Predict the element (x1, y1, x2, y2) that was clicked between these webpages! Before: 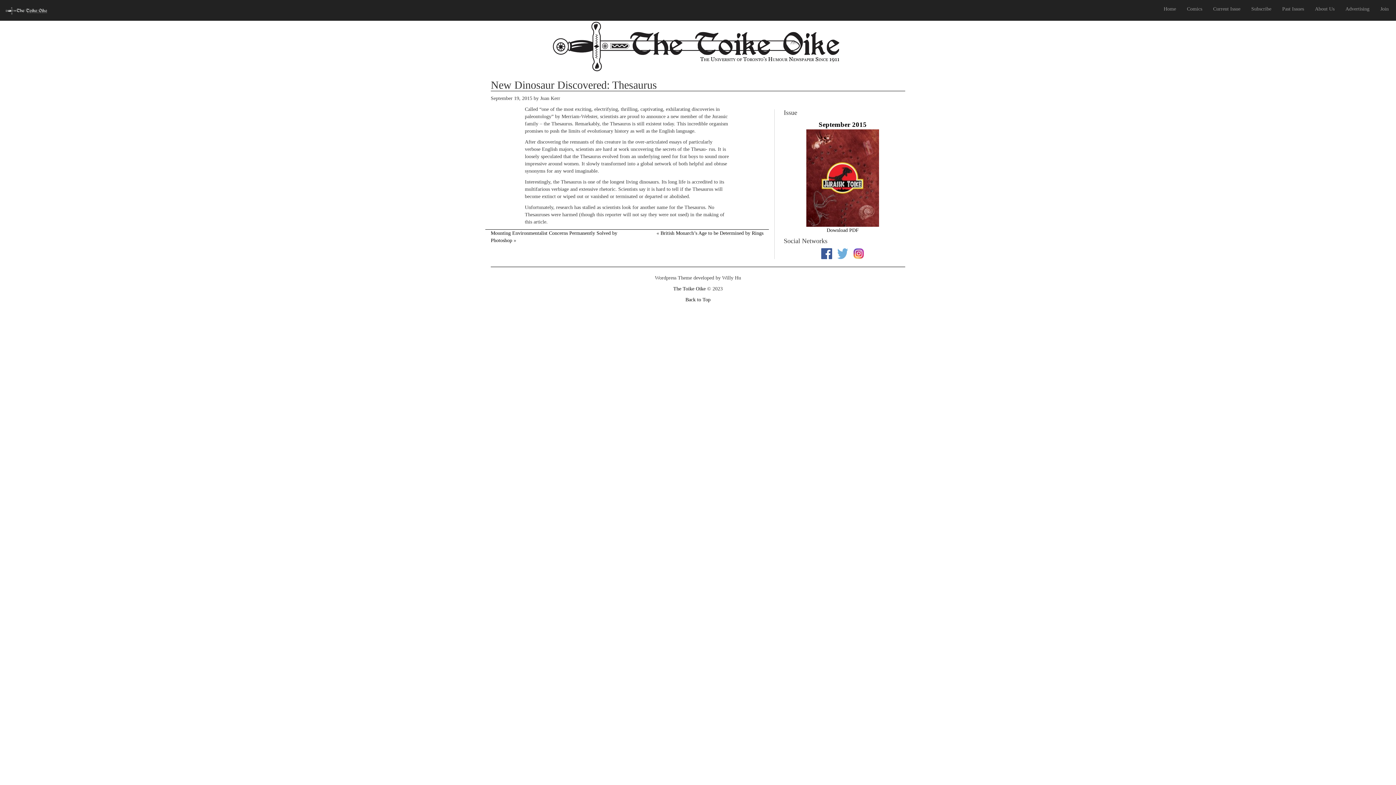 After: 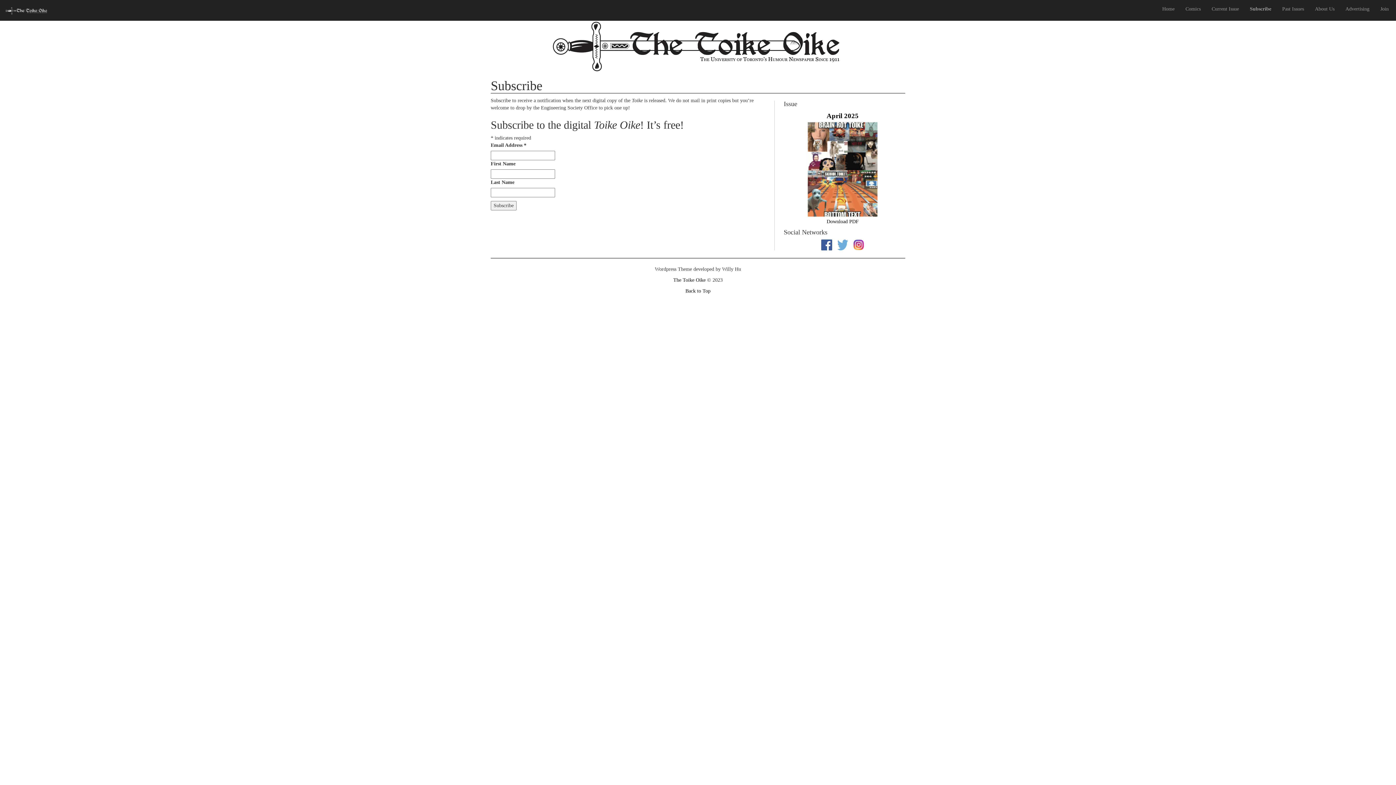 Action: bbox: (1246, 0, 1277, 18) label: Subscribe